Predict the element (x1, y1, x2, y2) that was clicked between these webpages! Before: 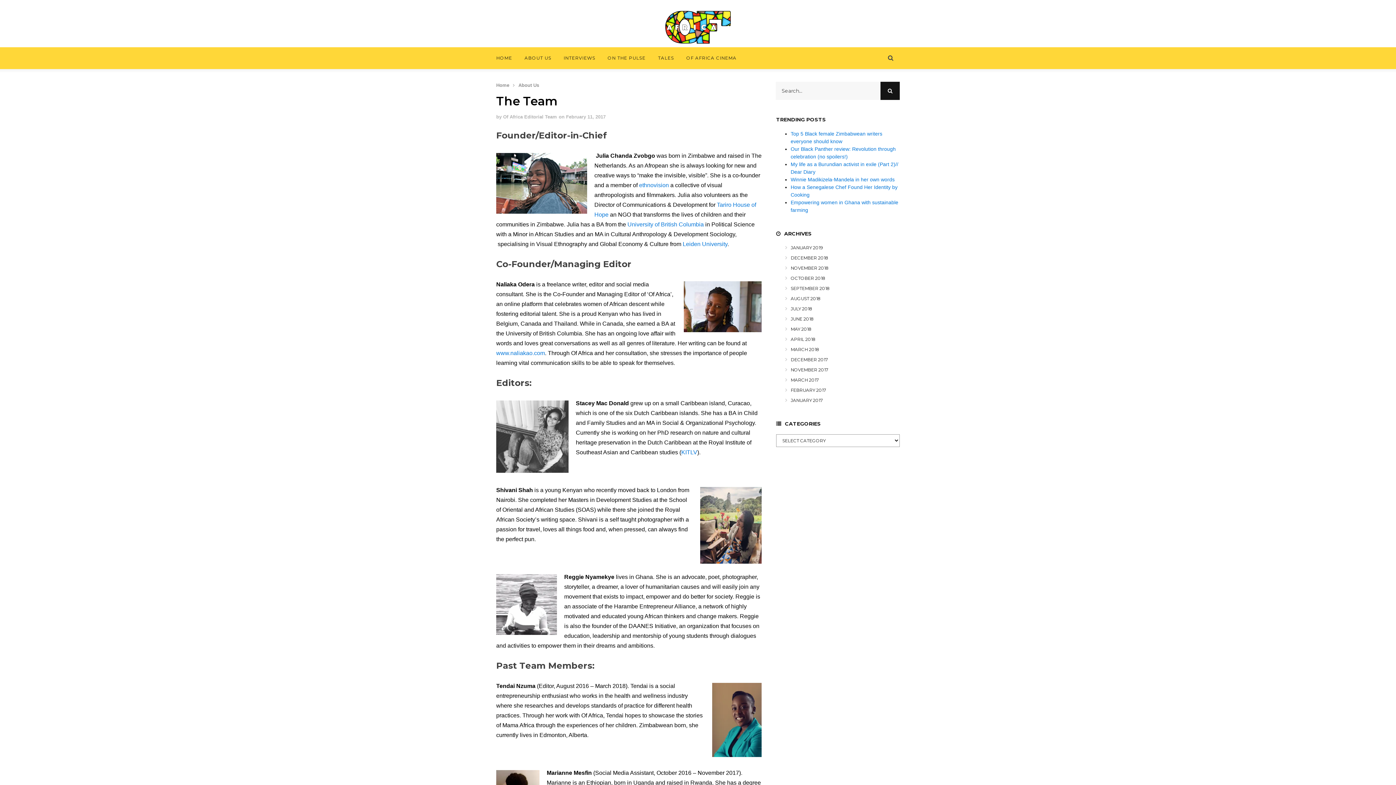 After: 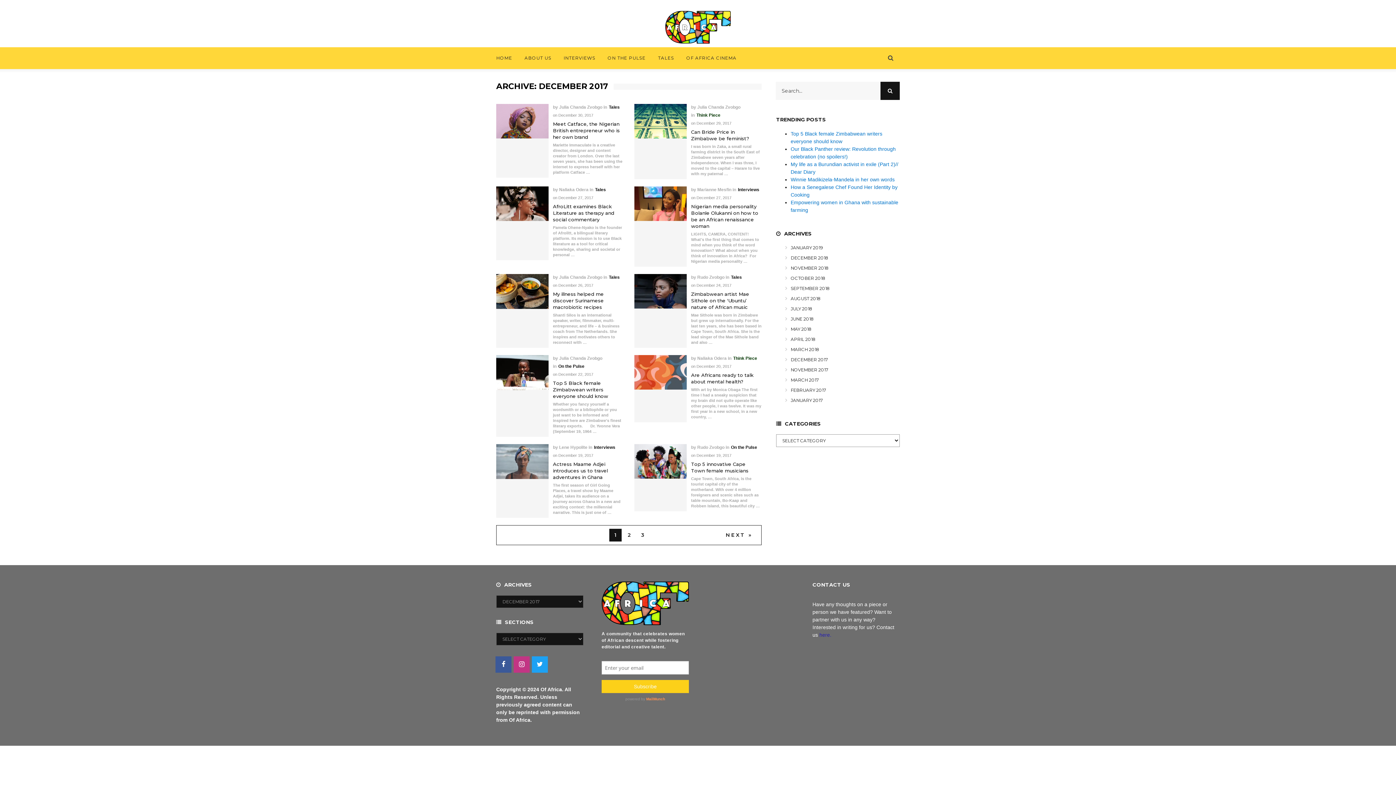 Action: bbox: (790, 357, 828, 362) label: DECEMBER 2017